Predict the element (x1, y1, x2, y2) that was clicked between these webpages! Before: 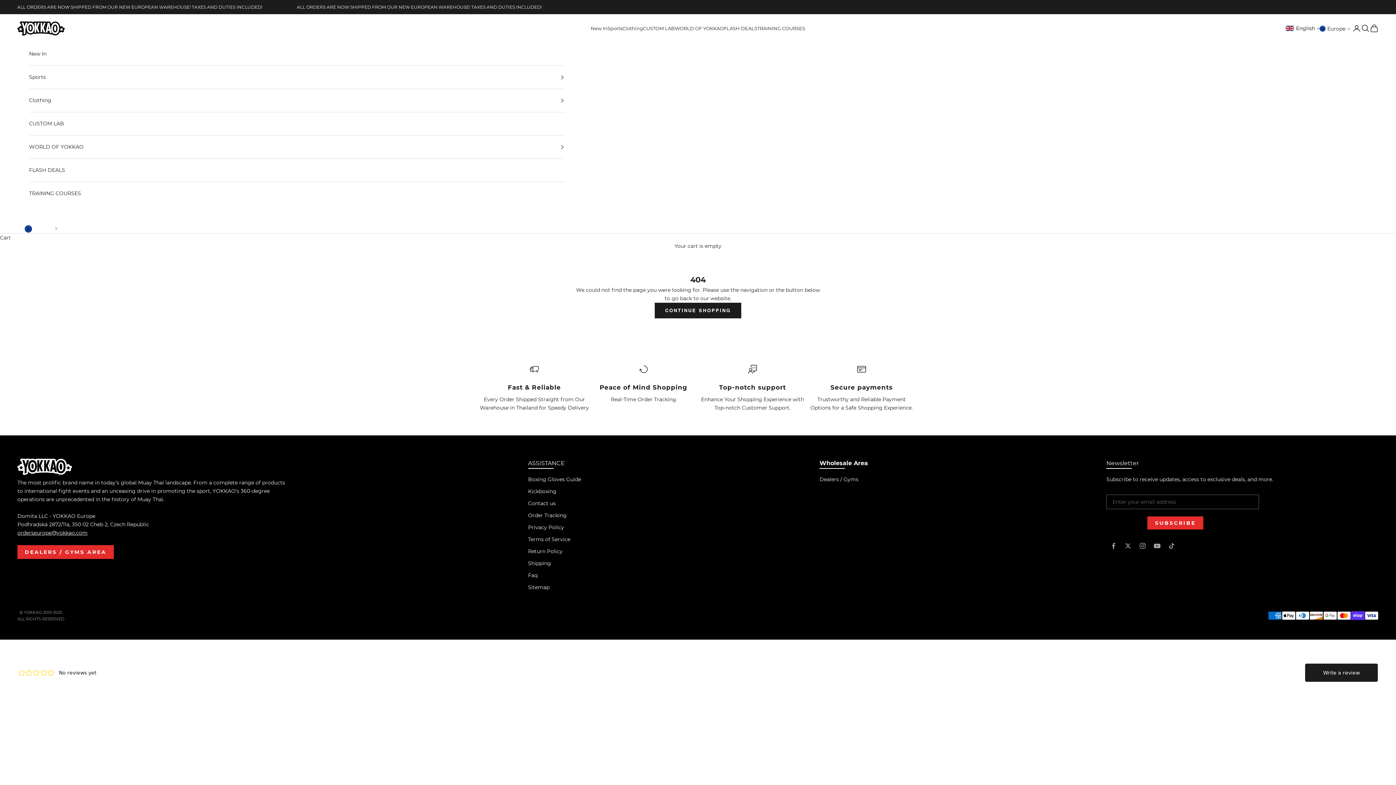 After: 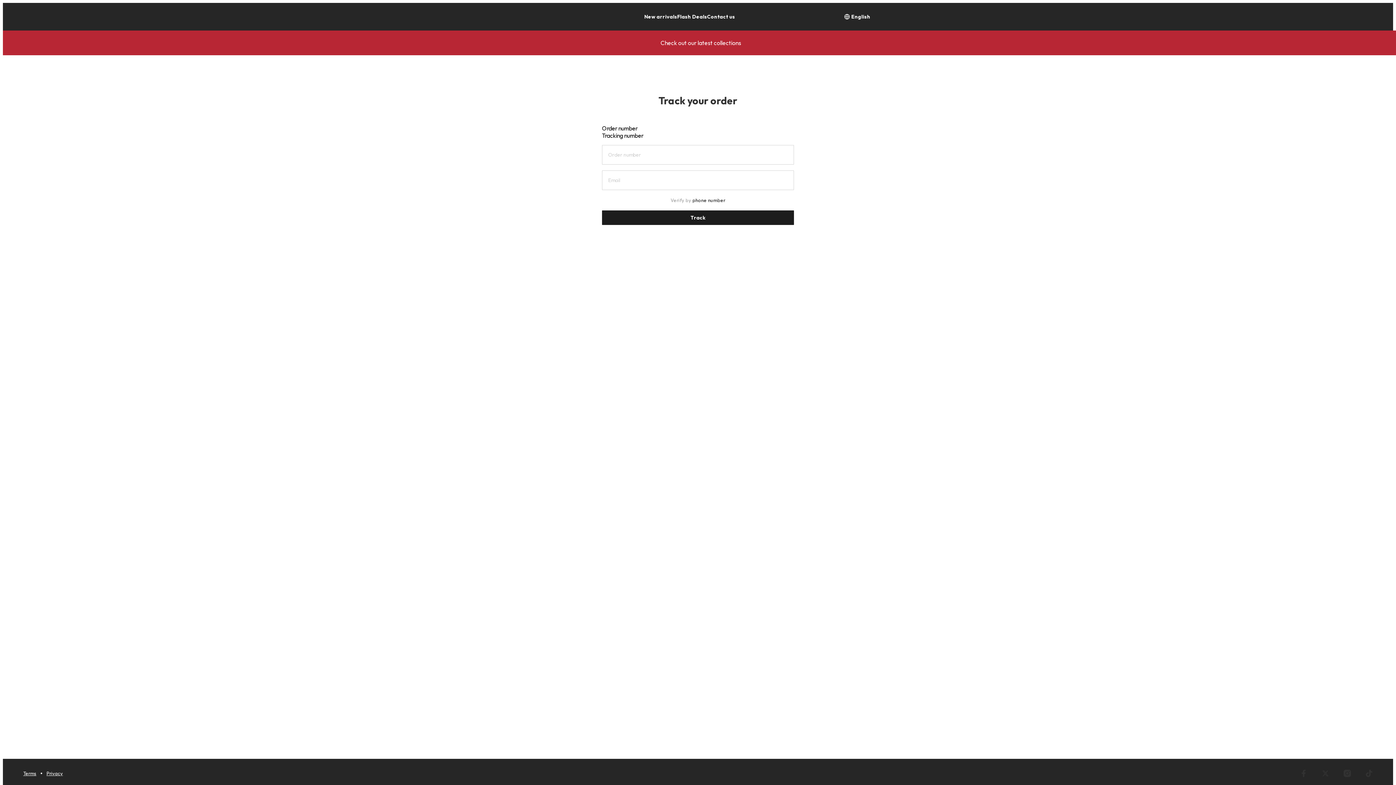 Action: bbox: (528, 512, 566, 519) label: Order Tracking